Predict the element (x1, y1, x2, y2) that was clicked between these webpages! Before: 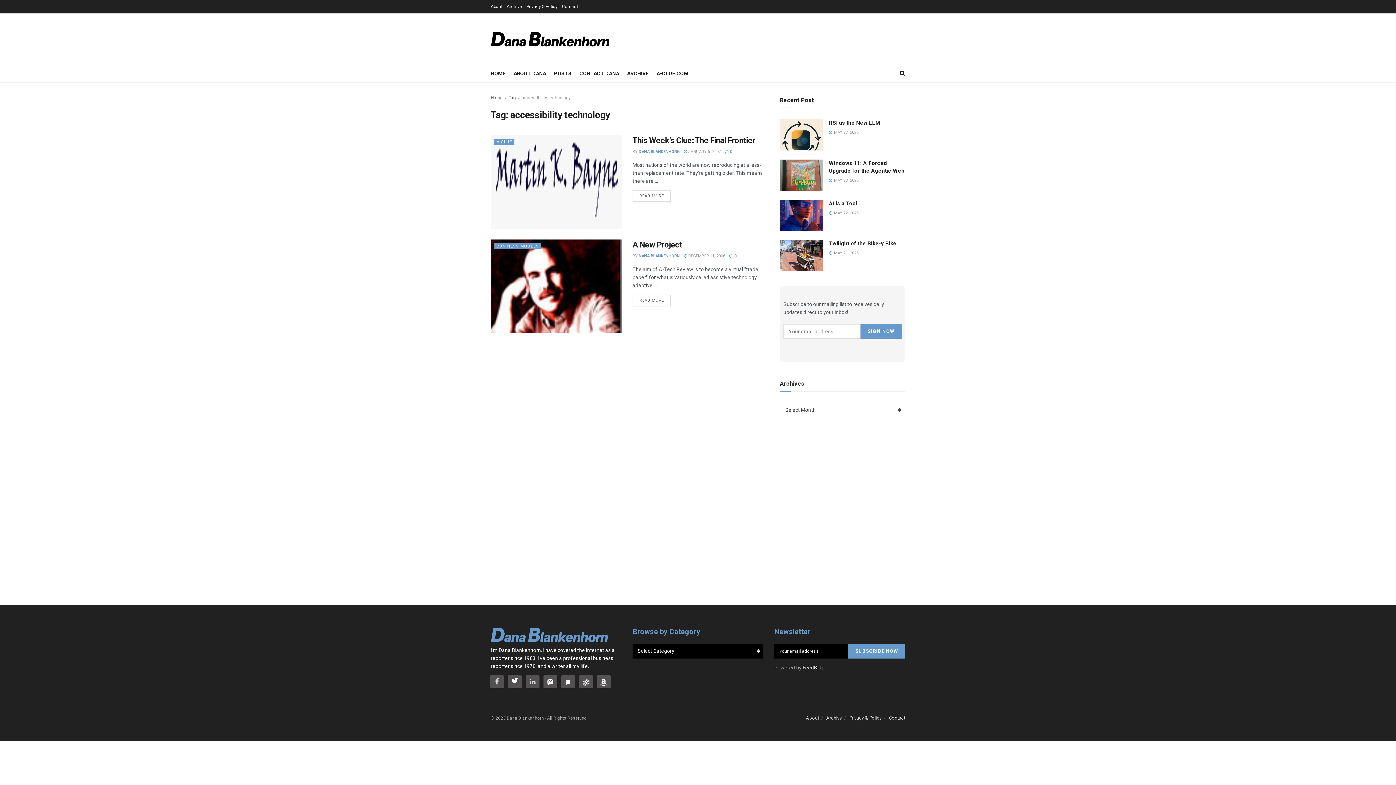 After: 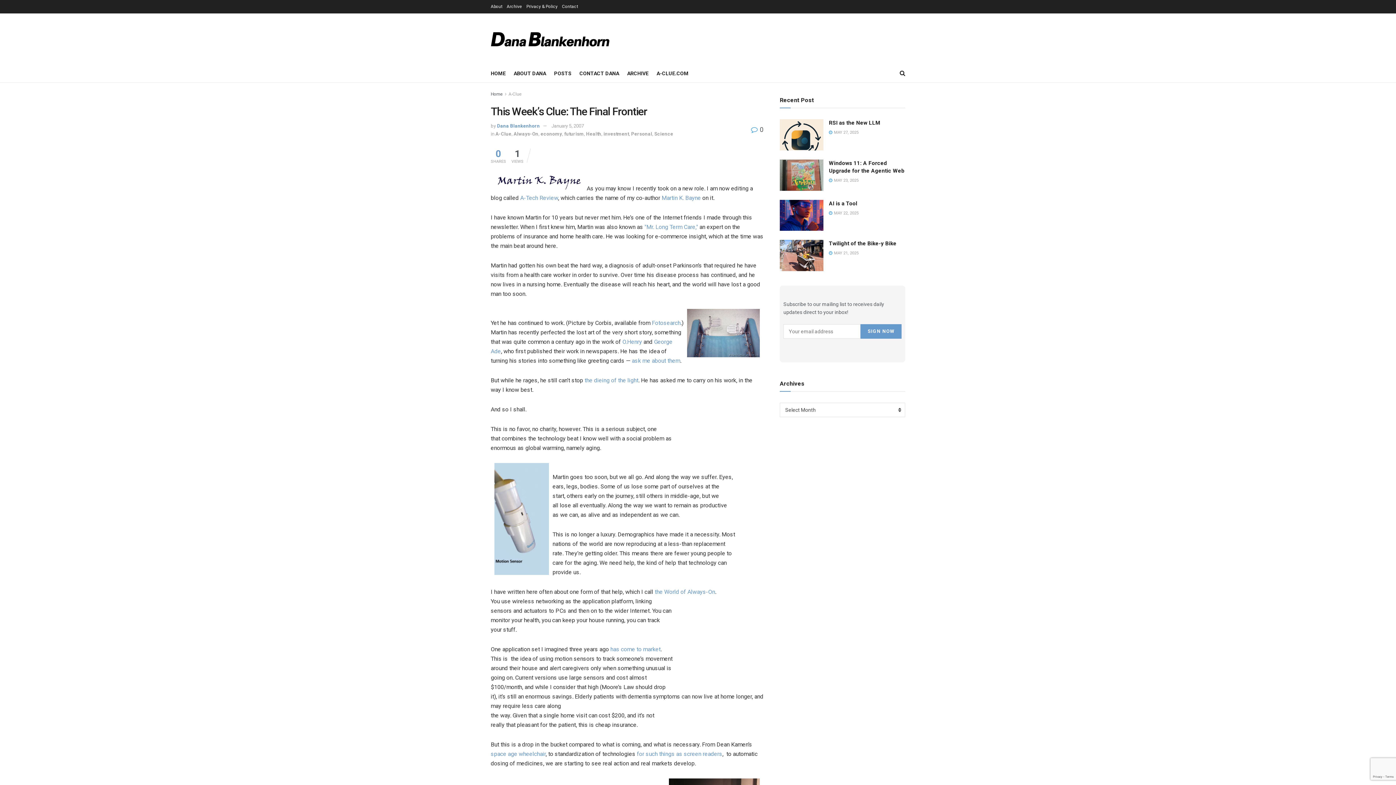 Action: bbox: (632, 136, 755, 145) label: This Week’s Clue: The Final Frontier